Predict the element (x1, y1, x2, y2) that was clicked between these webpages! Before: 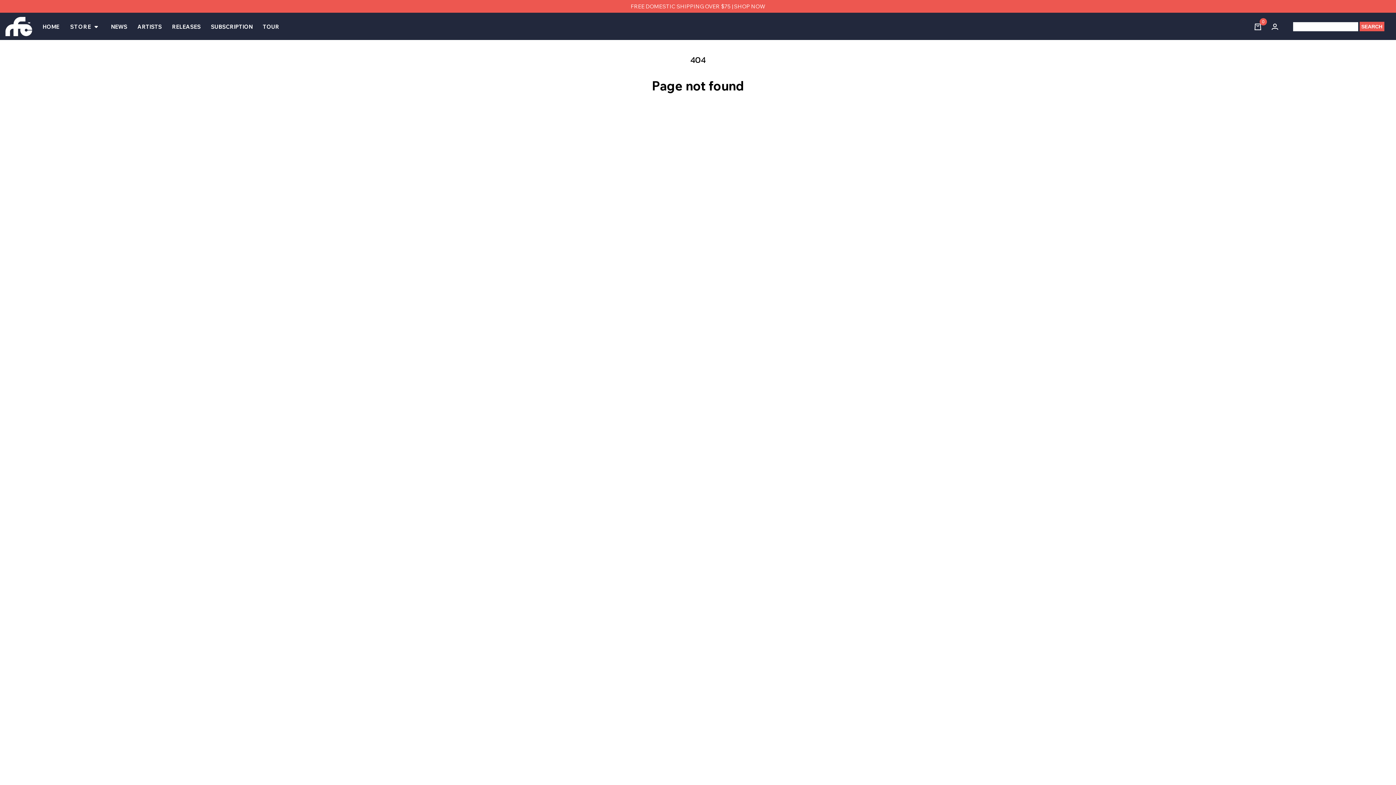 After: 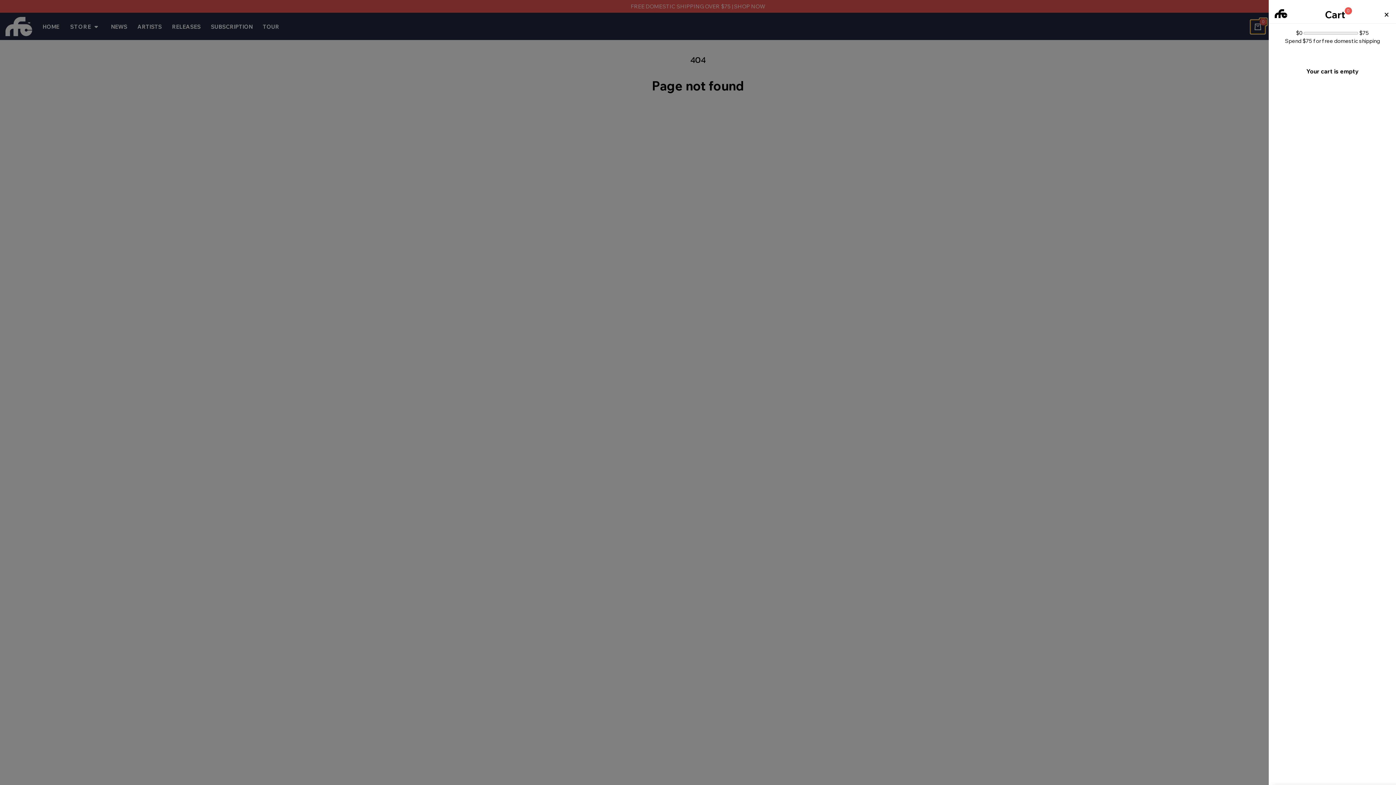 Action: label: 0 bbox: (1250, 20, 1265, 33)